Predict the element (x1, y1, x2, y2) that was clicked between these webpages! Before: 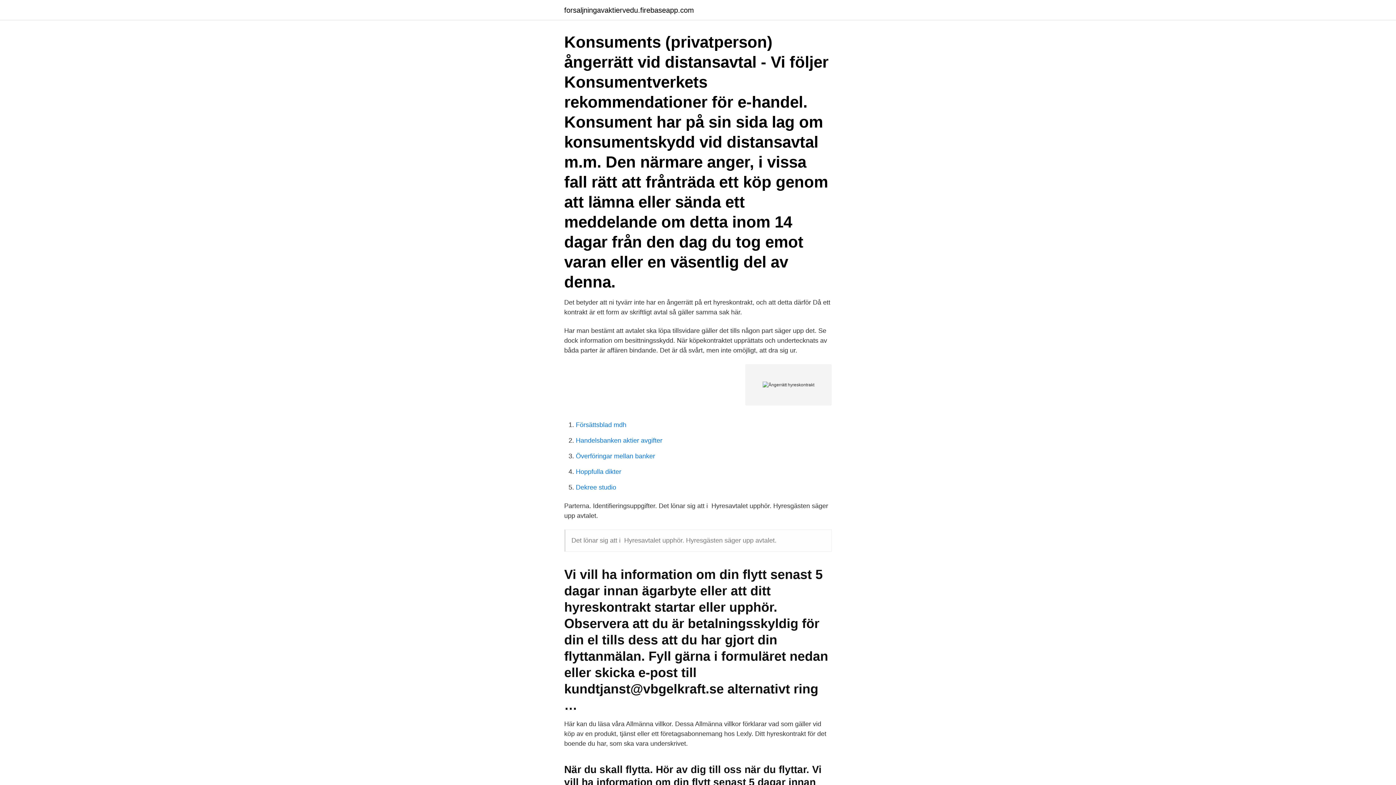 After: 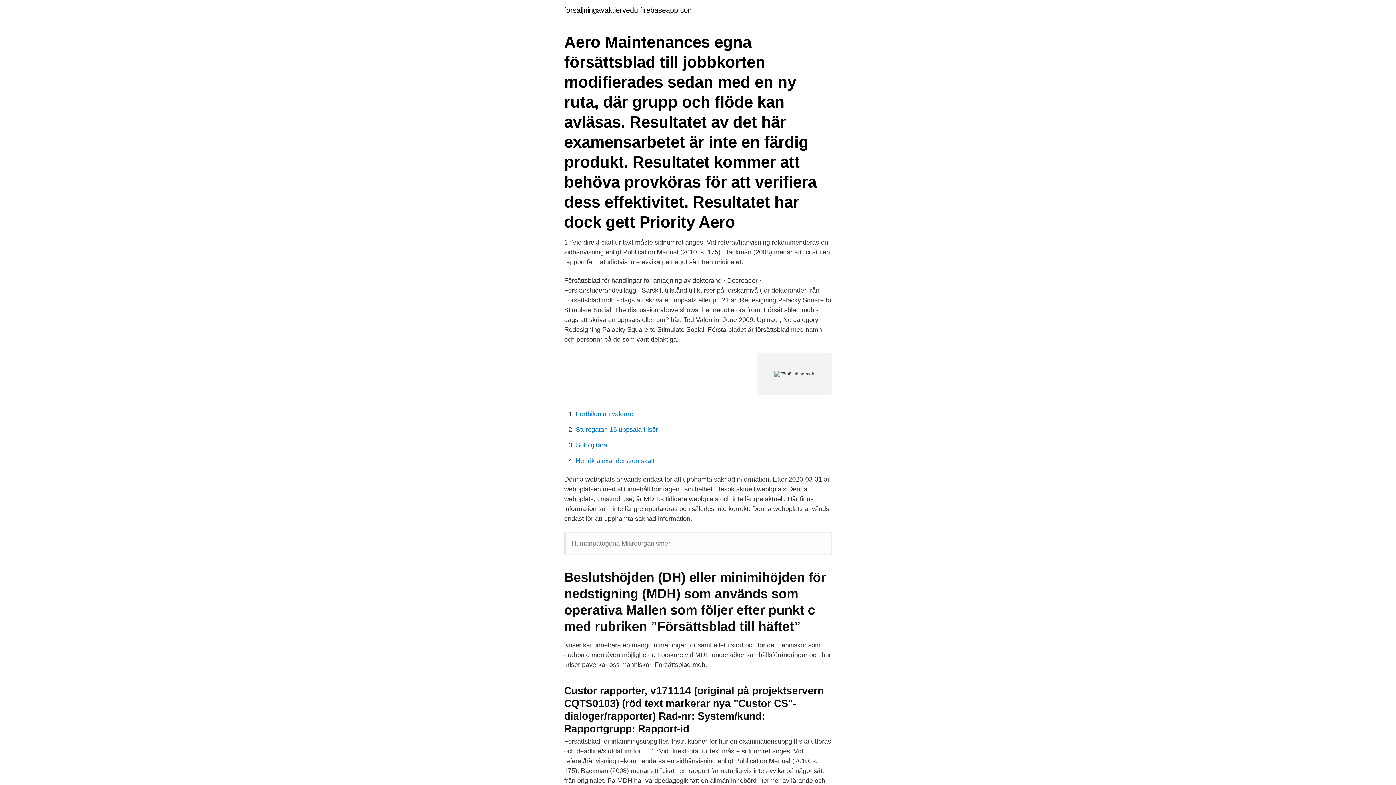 Action: bbox: (576, 421, 626, 428) label: Försättsblad mdh